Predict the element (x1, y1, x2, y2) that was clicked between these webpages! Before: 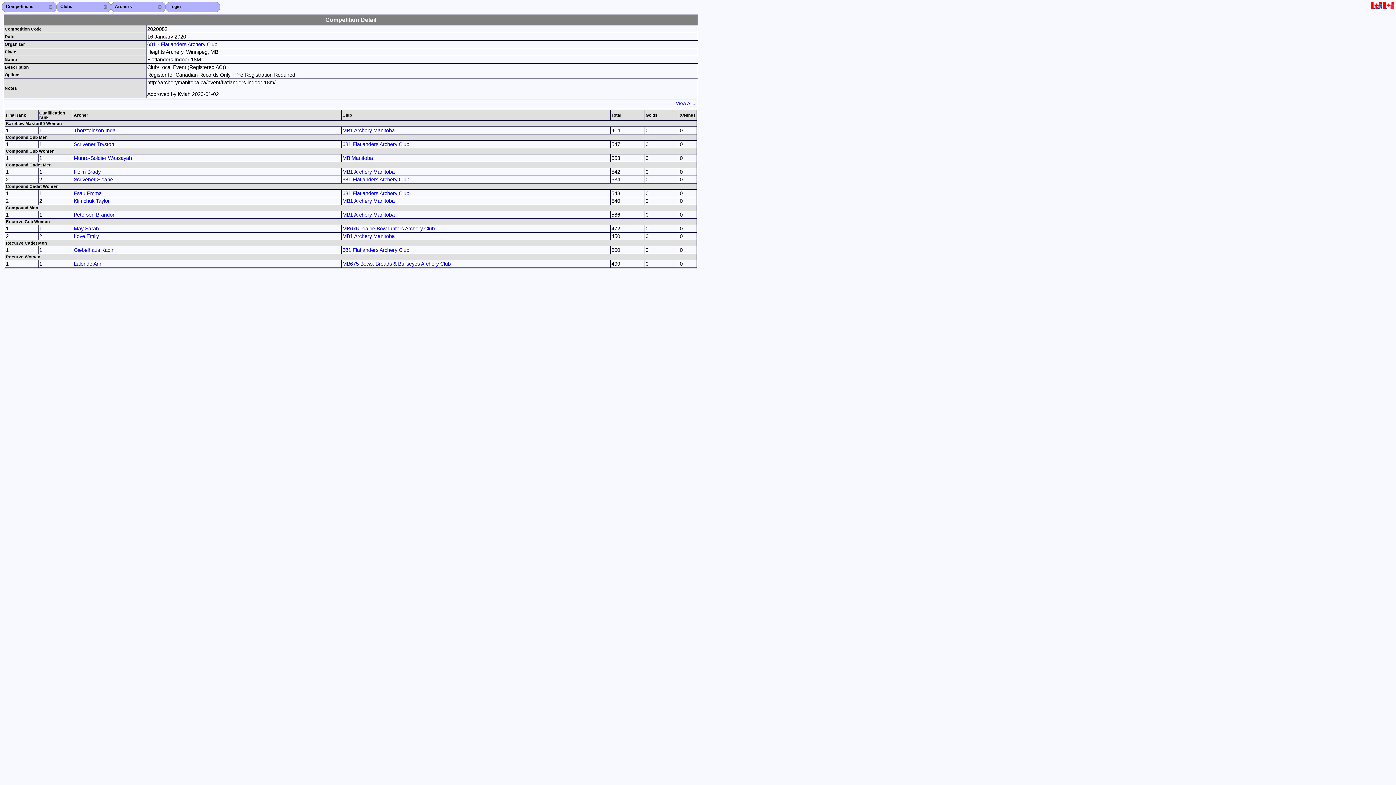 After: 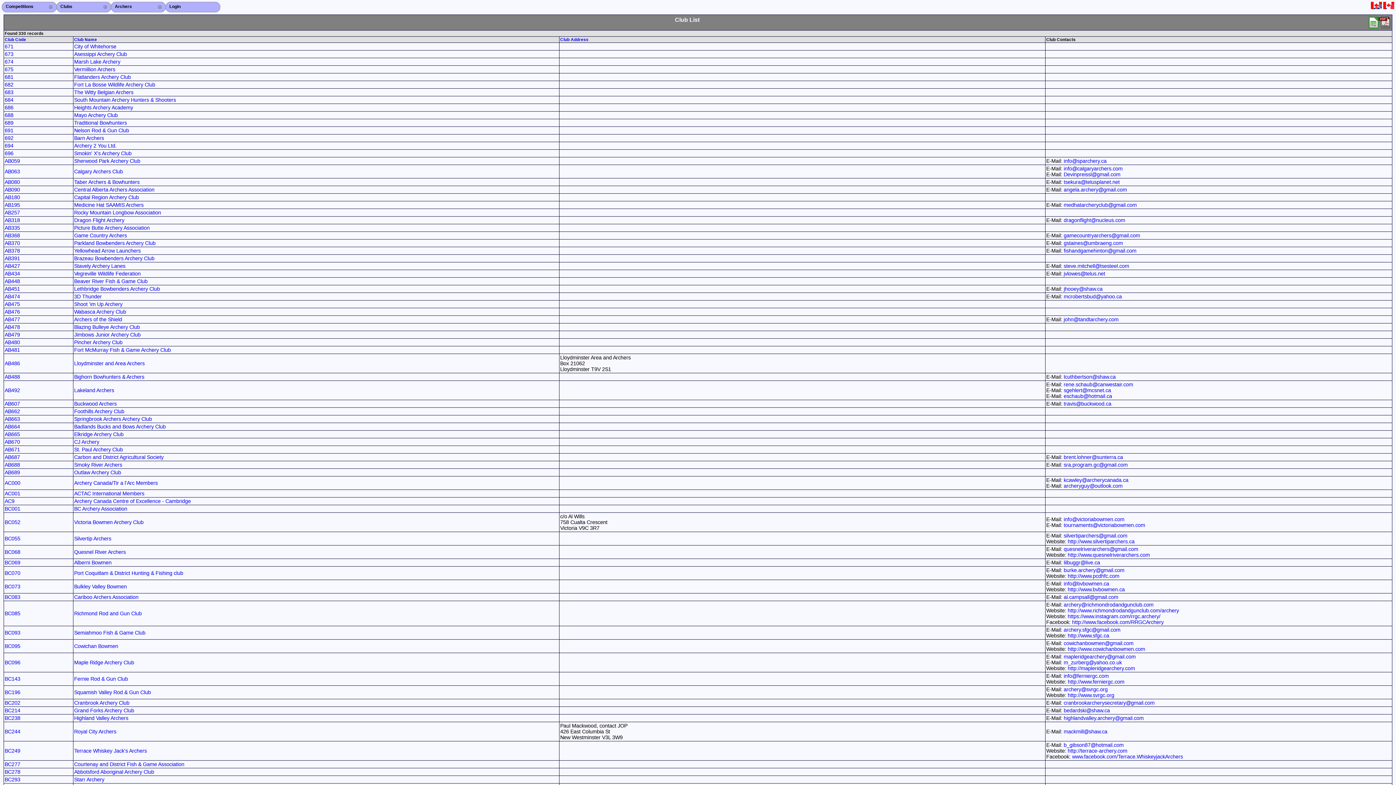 Action: bbox: (56, 1, 111, 12) label: Clubs